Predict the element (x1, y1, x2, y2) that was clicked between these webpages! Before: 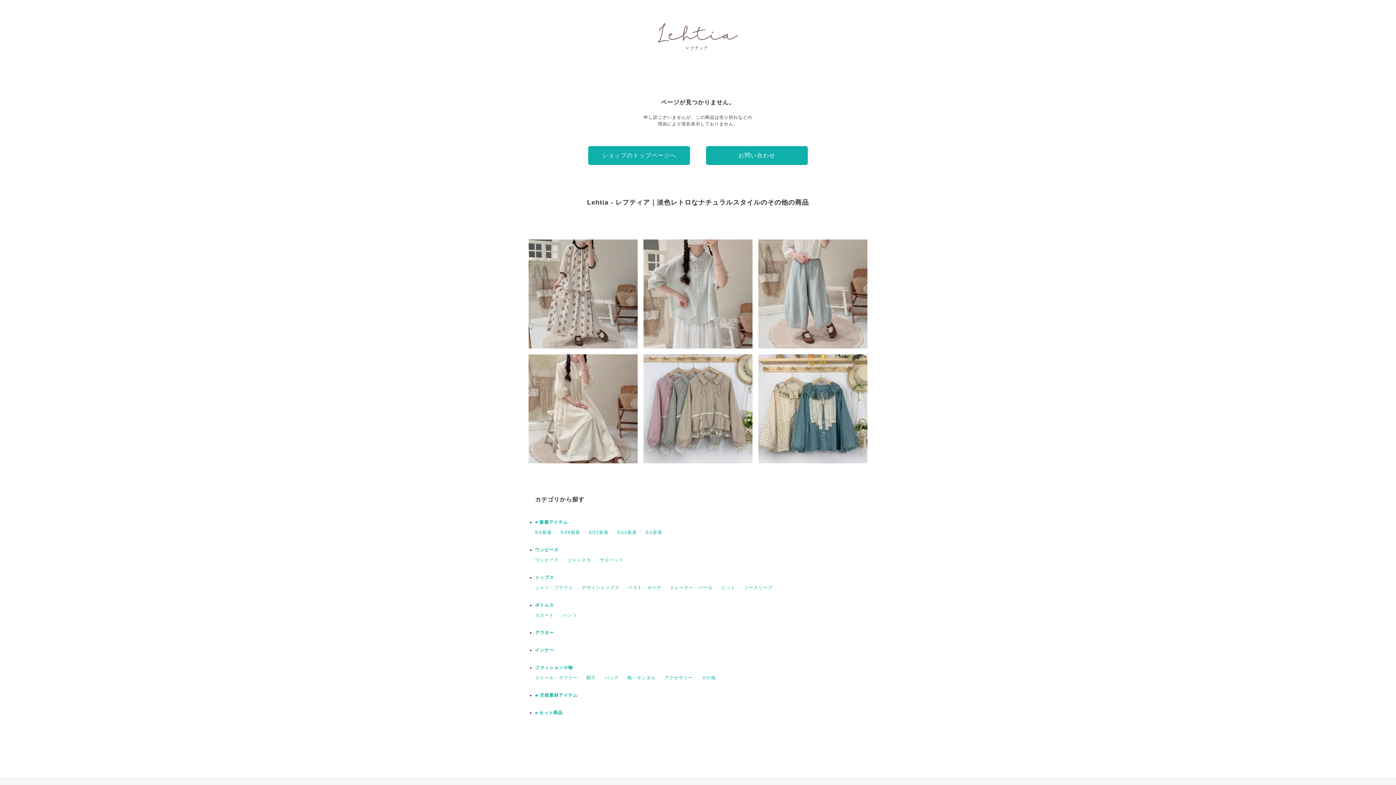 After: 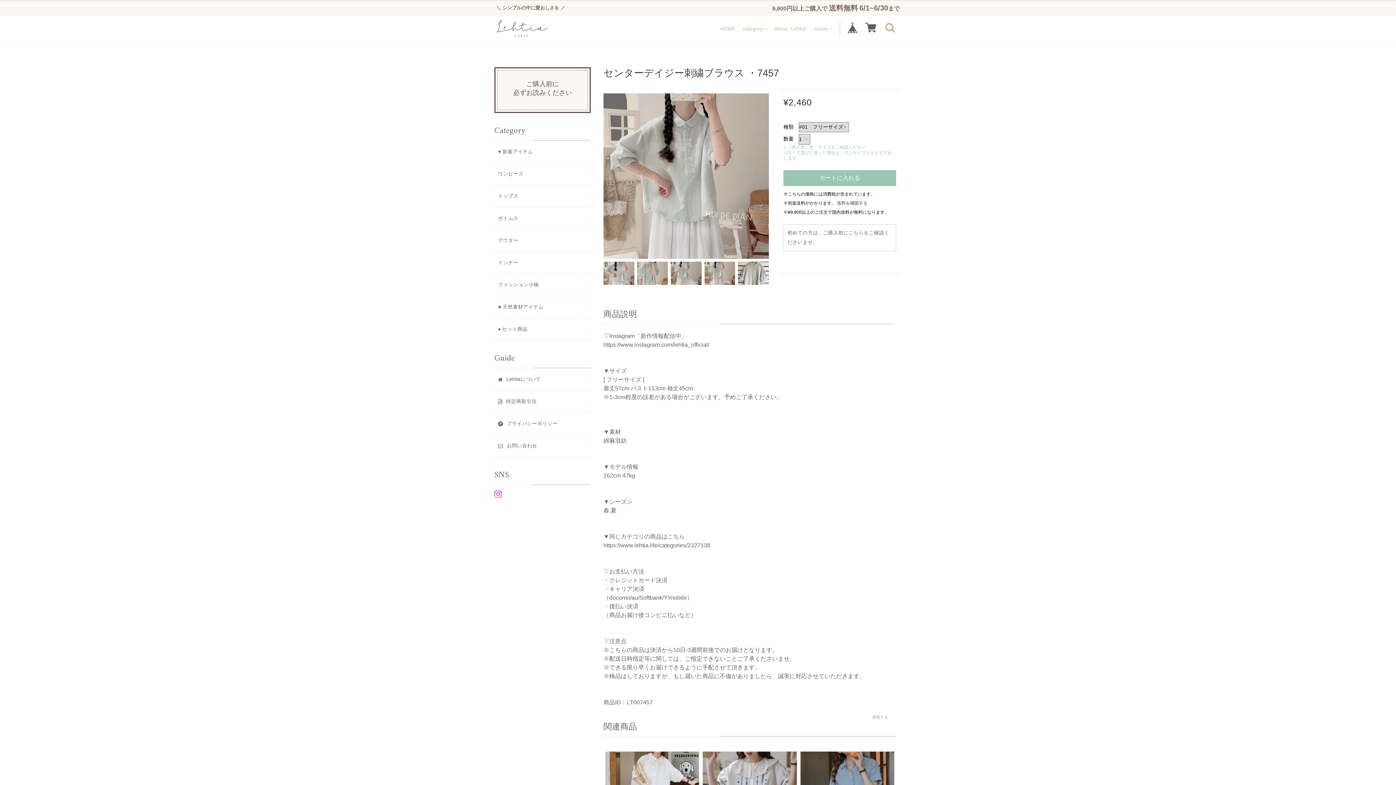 Action: label: センターデイジー刺繍ブラウス ・7457
¥2,460 bbox: (643, 239, 752, 348)